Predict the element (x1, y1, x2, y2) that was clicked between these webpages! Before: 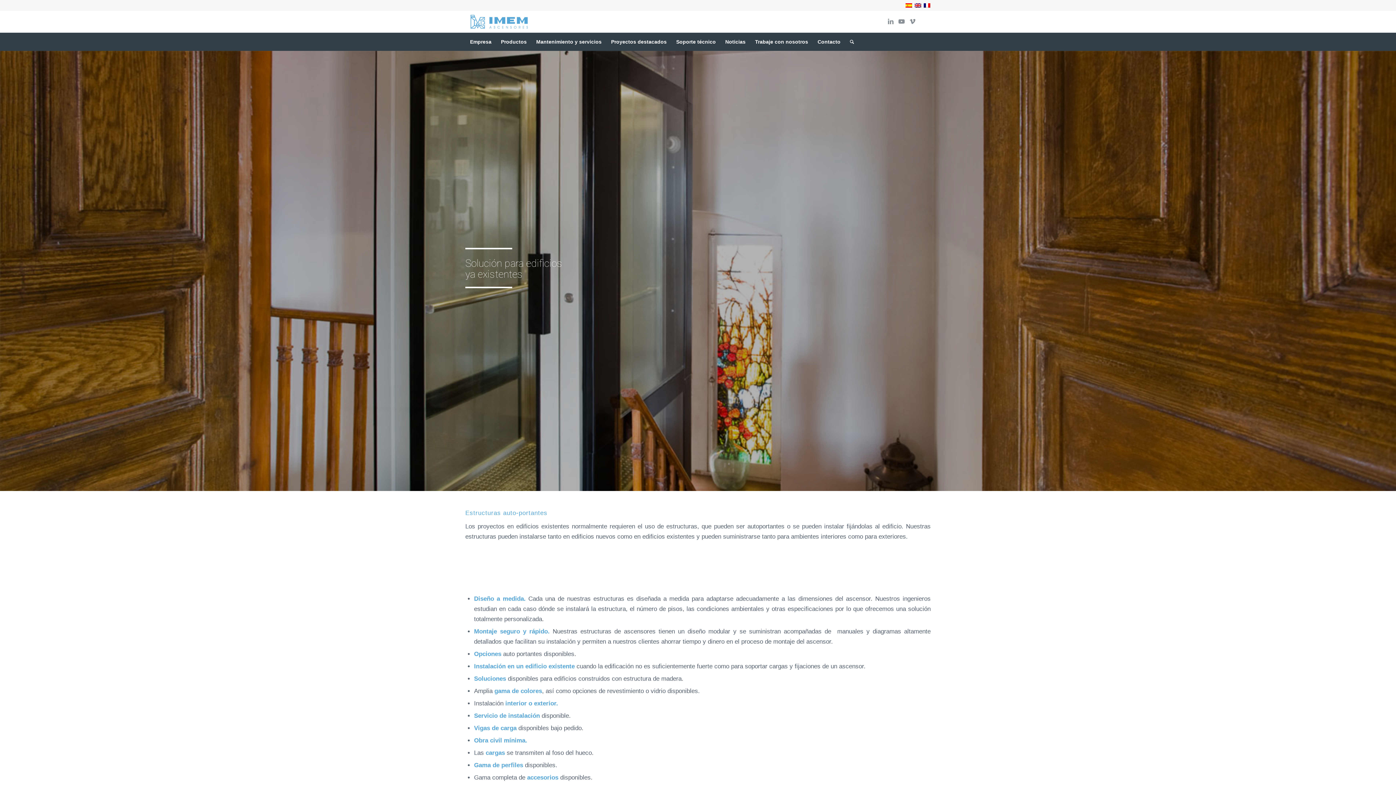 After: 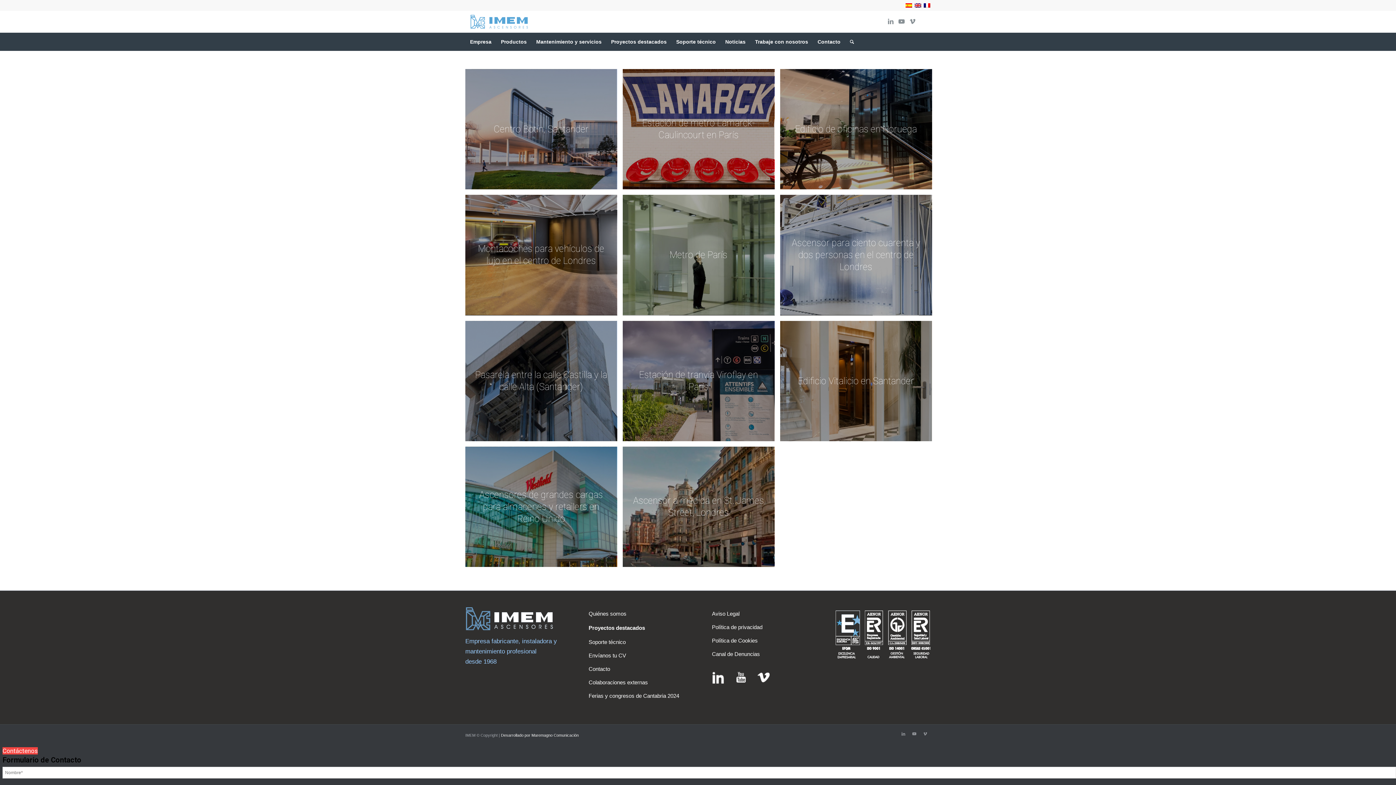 Action: bbox: (606, 32, 671, 50) label: Proyectos destacados